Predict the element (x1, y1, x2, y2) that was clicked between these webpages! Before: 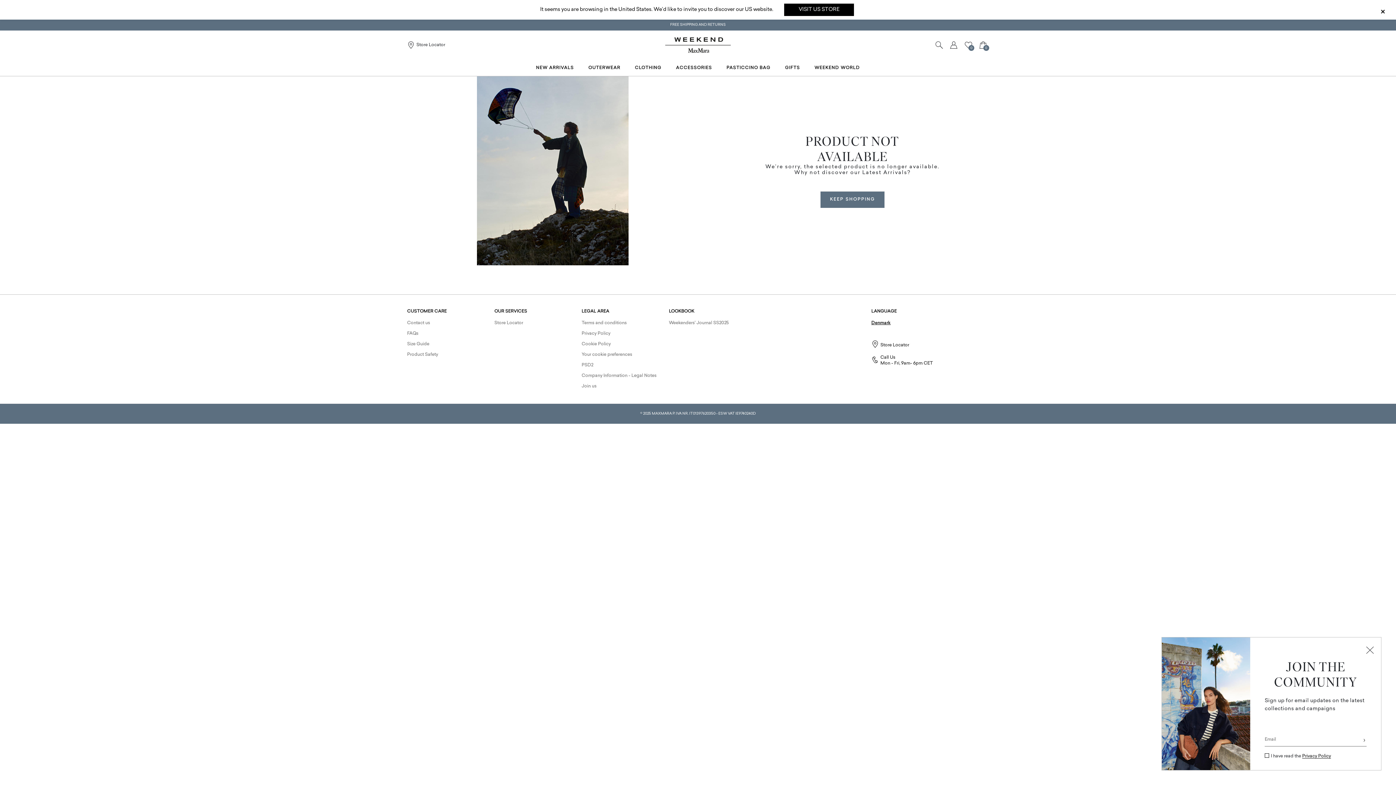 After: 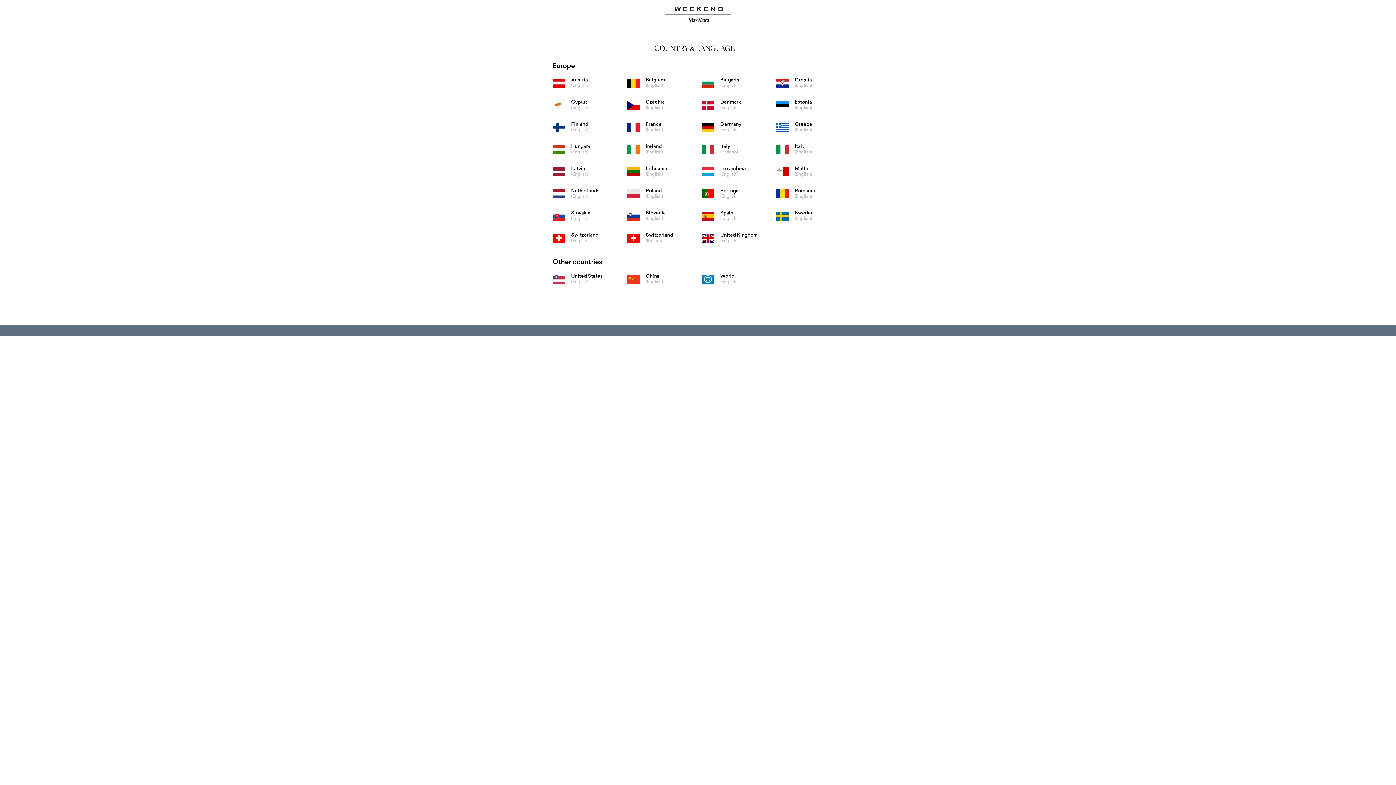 Action: bbox: (871, 321, 890, 325) label: Denmark